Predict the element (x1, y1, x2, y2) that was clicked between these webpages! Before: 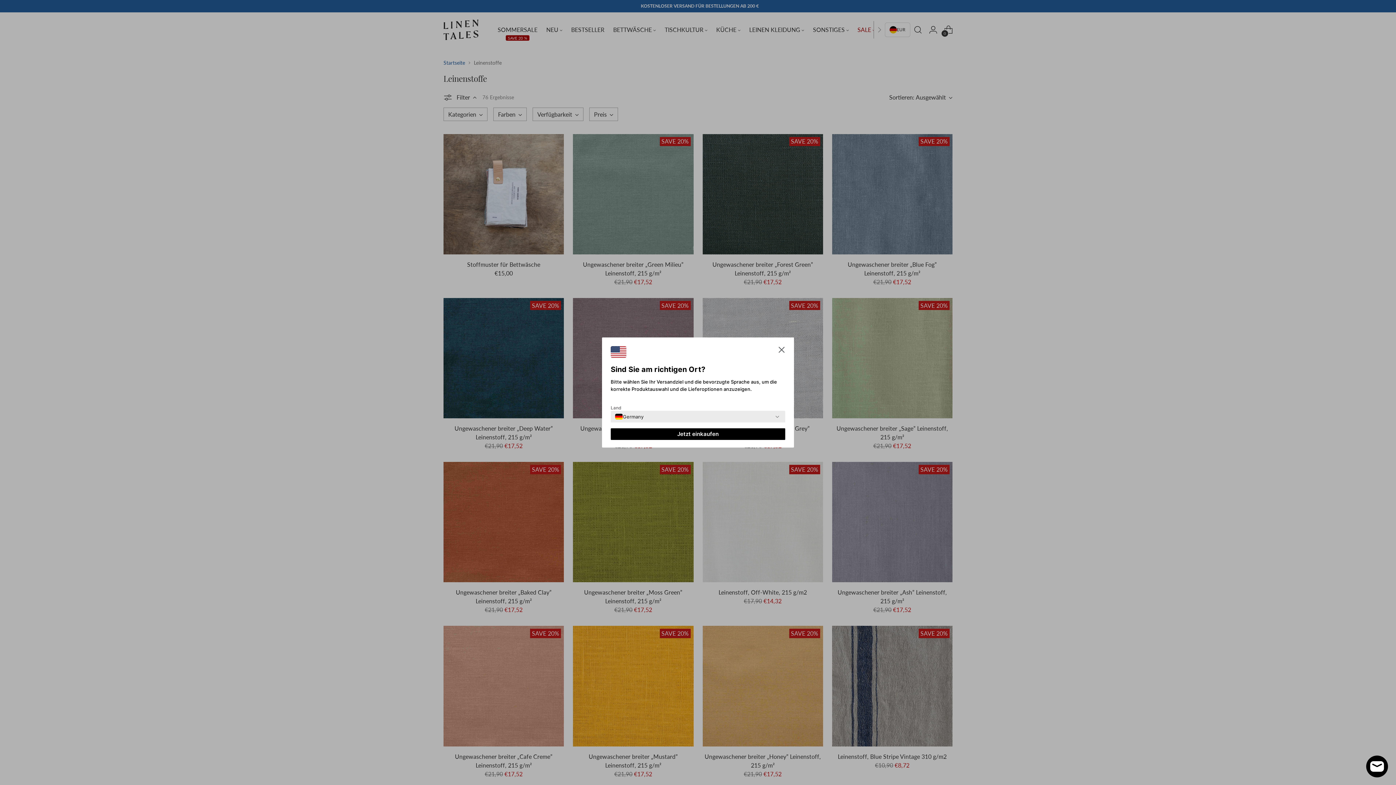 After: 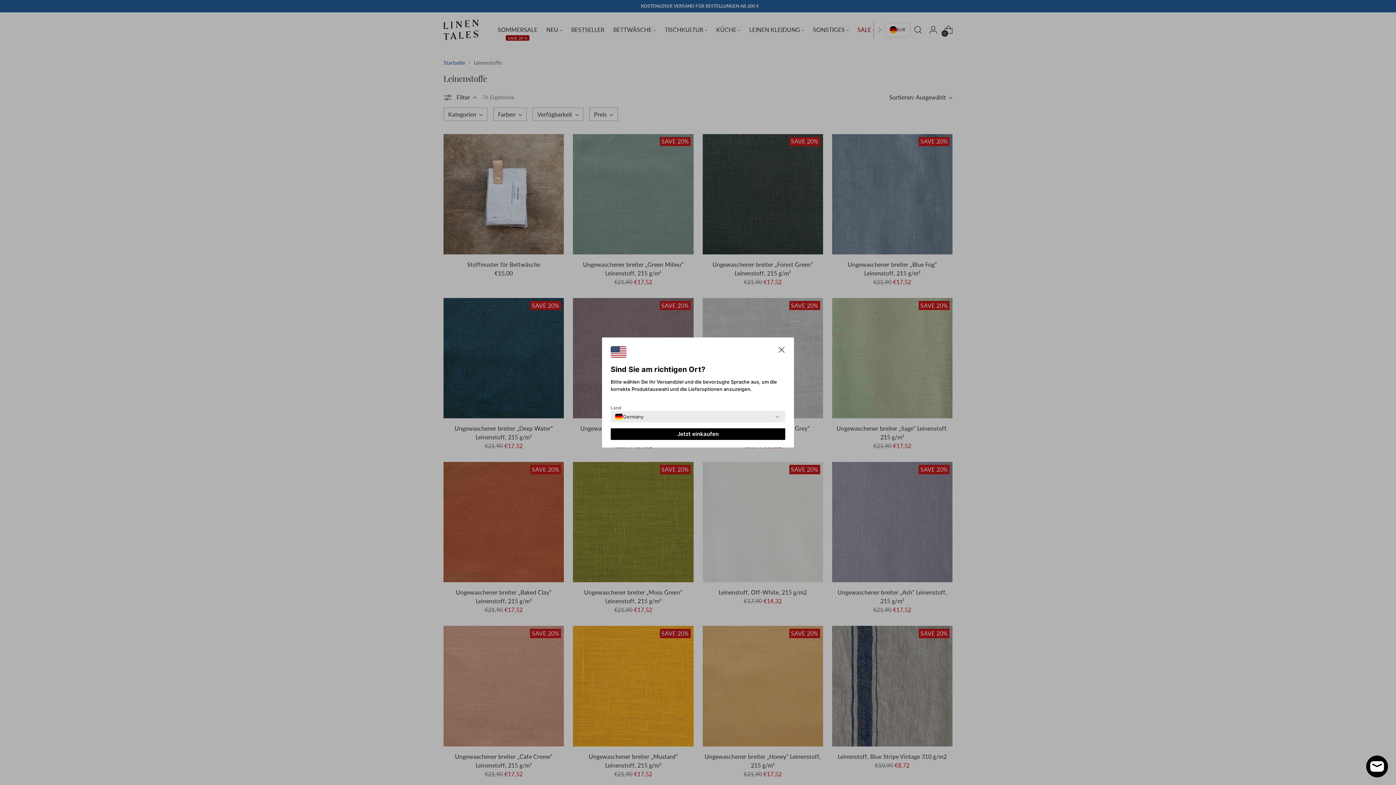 Action: bbox: (610, 428, 785, 440) label: Jetzt einkaufen